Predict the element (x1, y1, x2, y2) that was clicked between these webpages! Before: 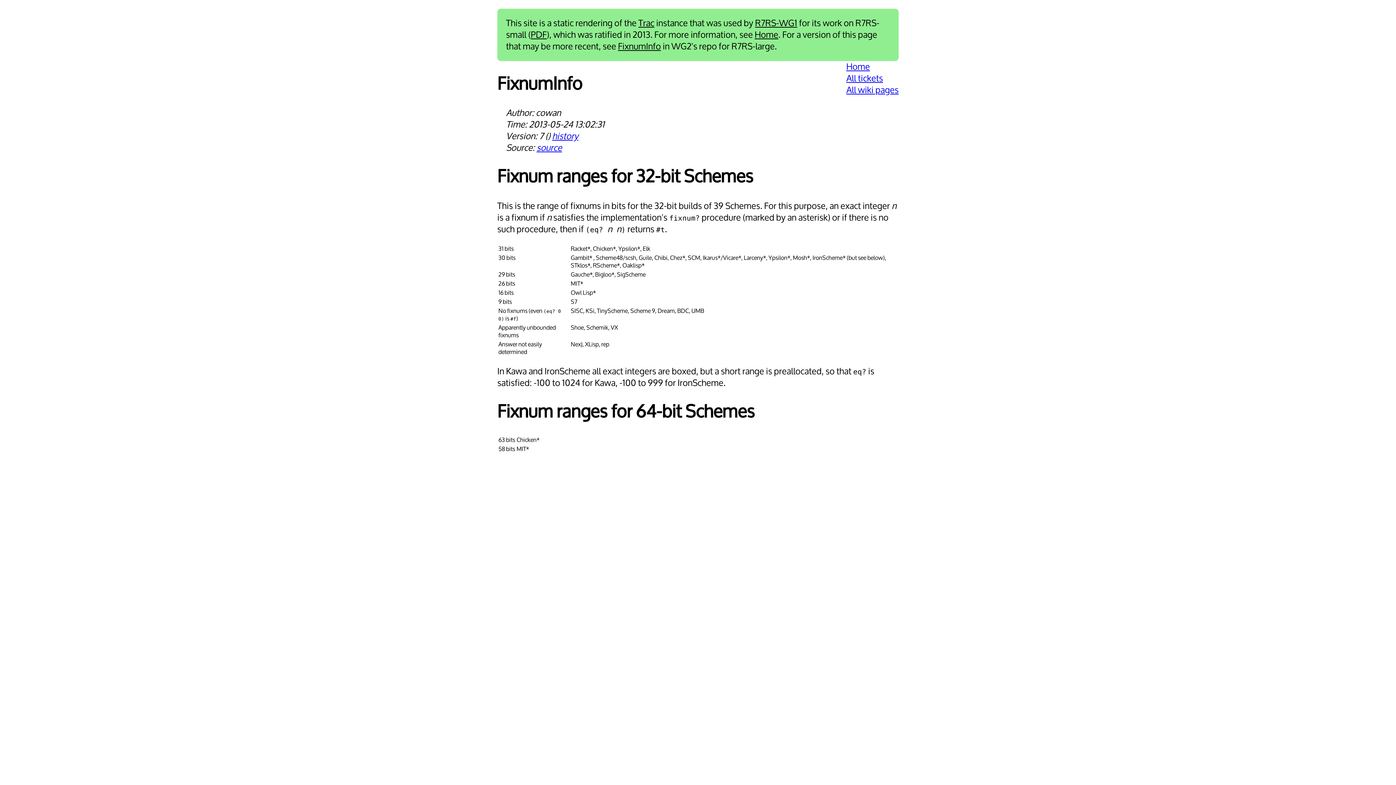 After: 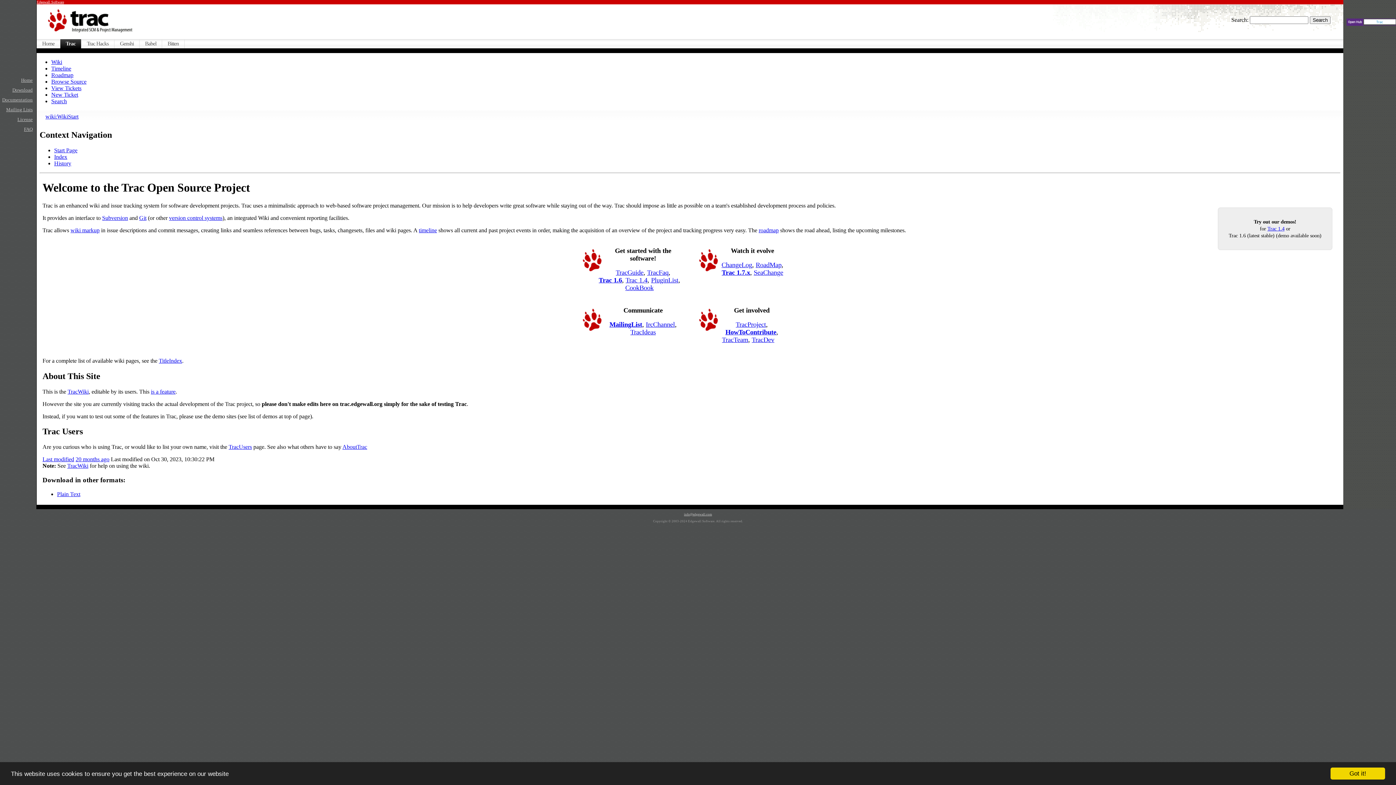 Action: bbox: (638, 17, 654, 29) label: Trac